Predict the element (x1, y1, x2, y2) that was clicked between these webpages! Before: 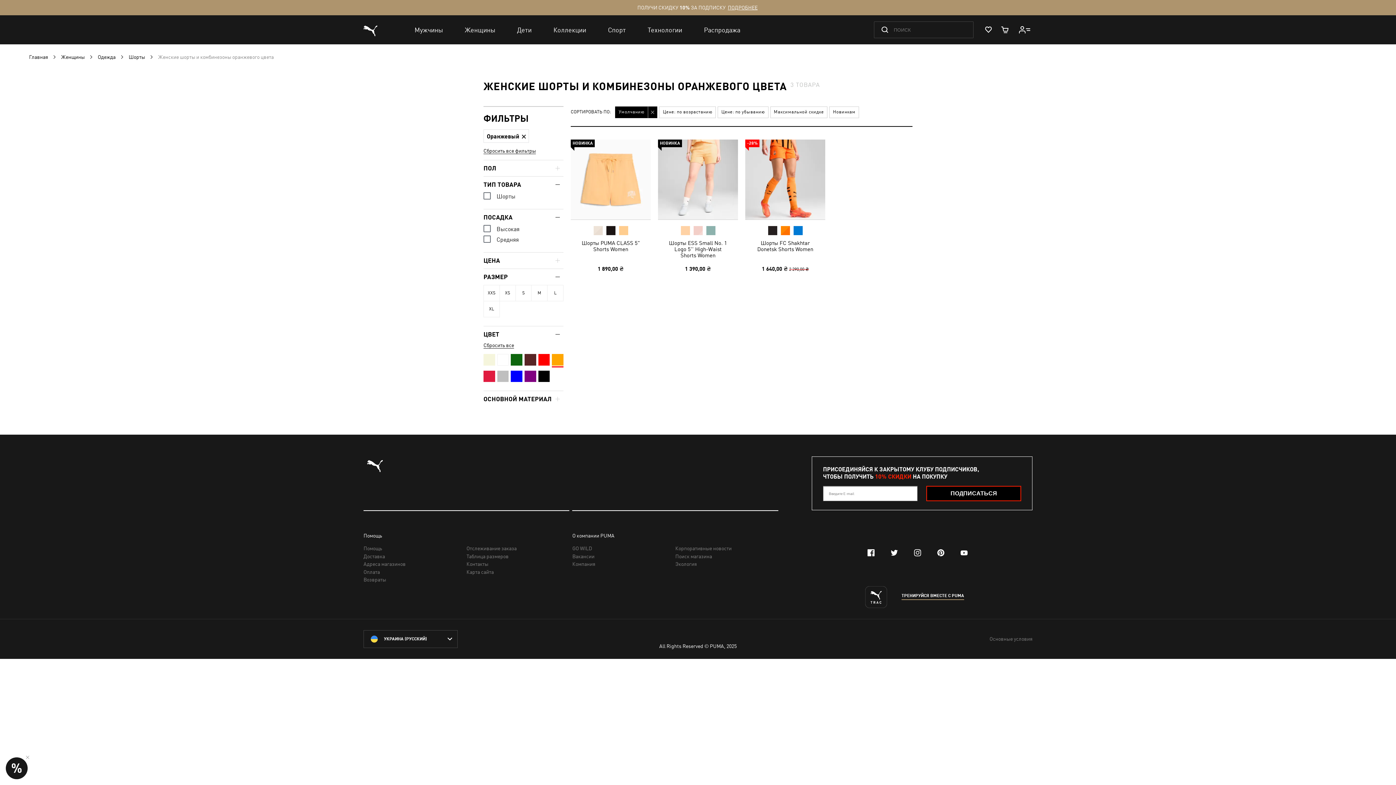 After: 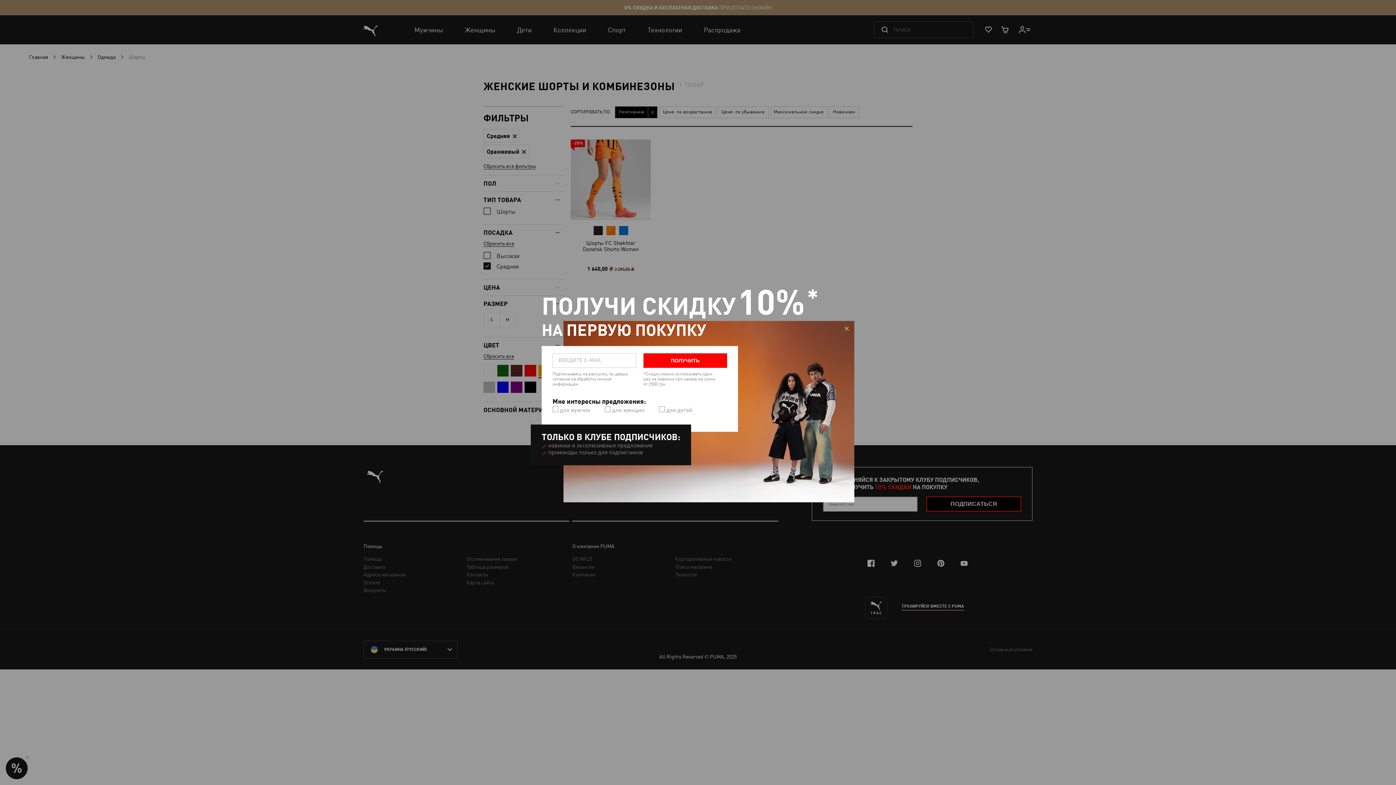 Action: bbox: (483, 236, 518, 243) label: Средняя